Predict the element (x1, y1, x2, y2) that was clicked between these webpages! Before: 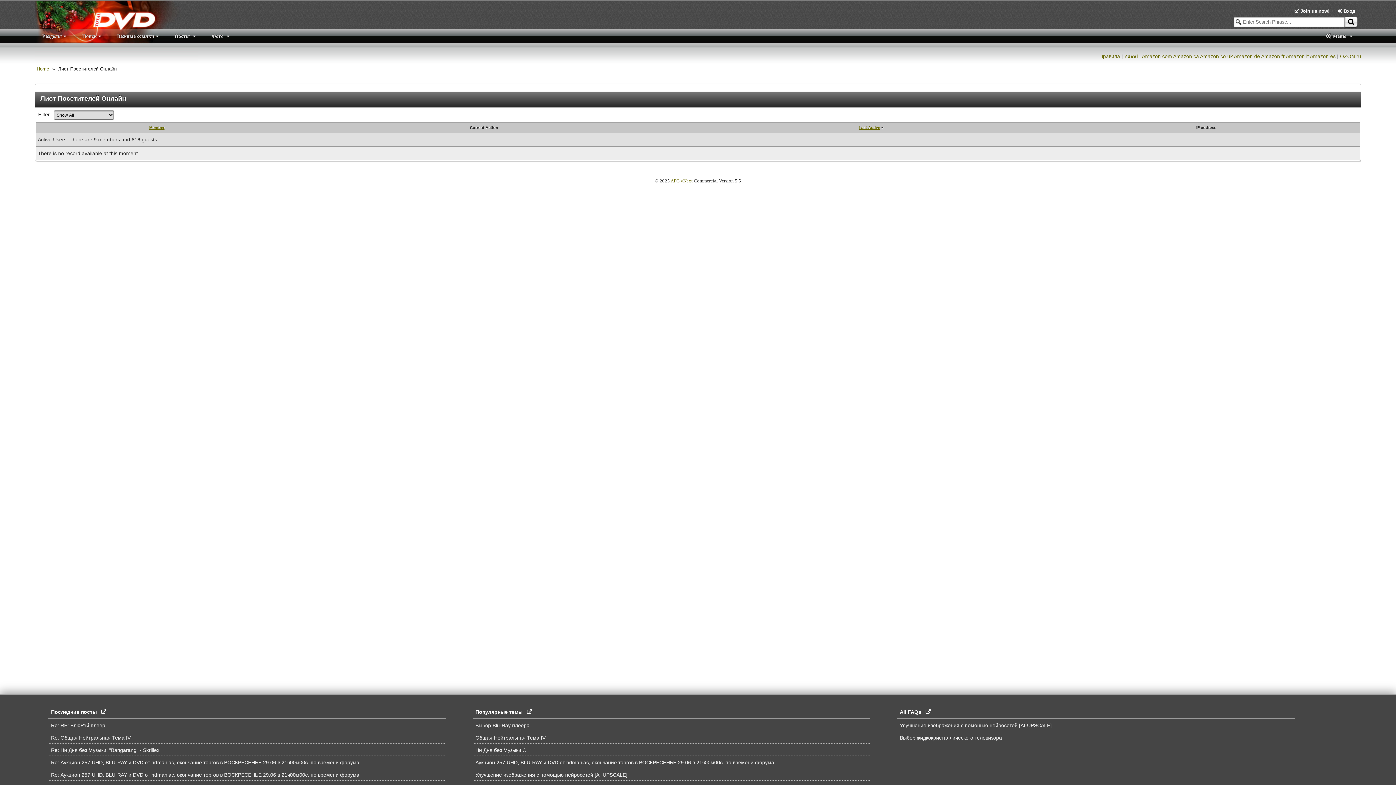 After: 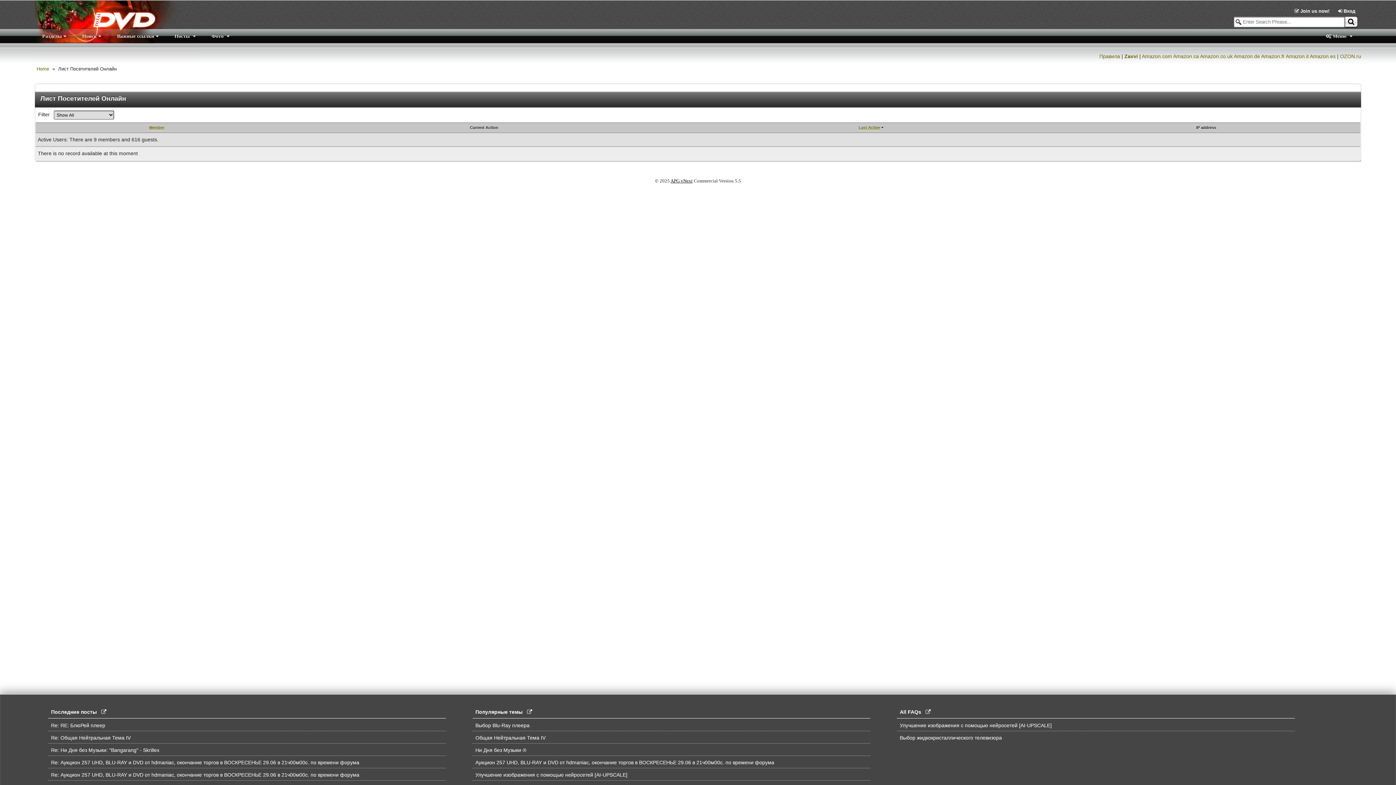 Action: label: APG vNext bbox: (670, 178, 692, 183)